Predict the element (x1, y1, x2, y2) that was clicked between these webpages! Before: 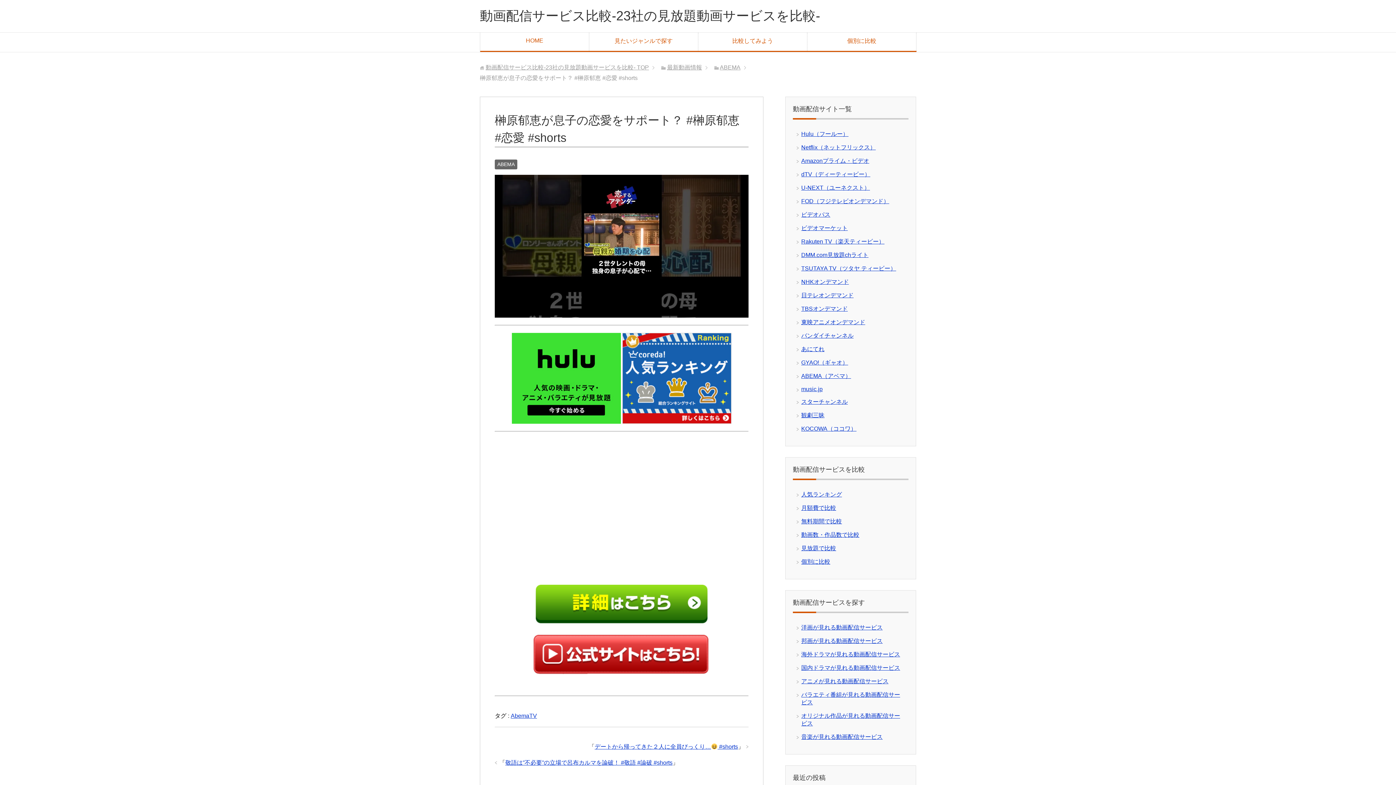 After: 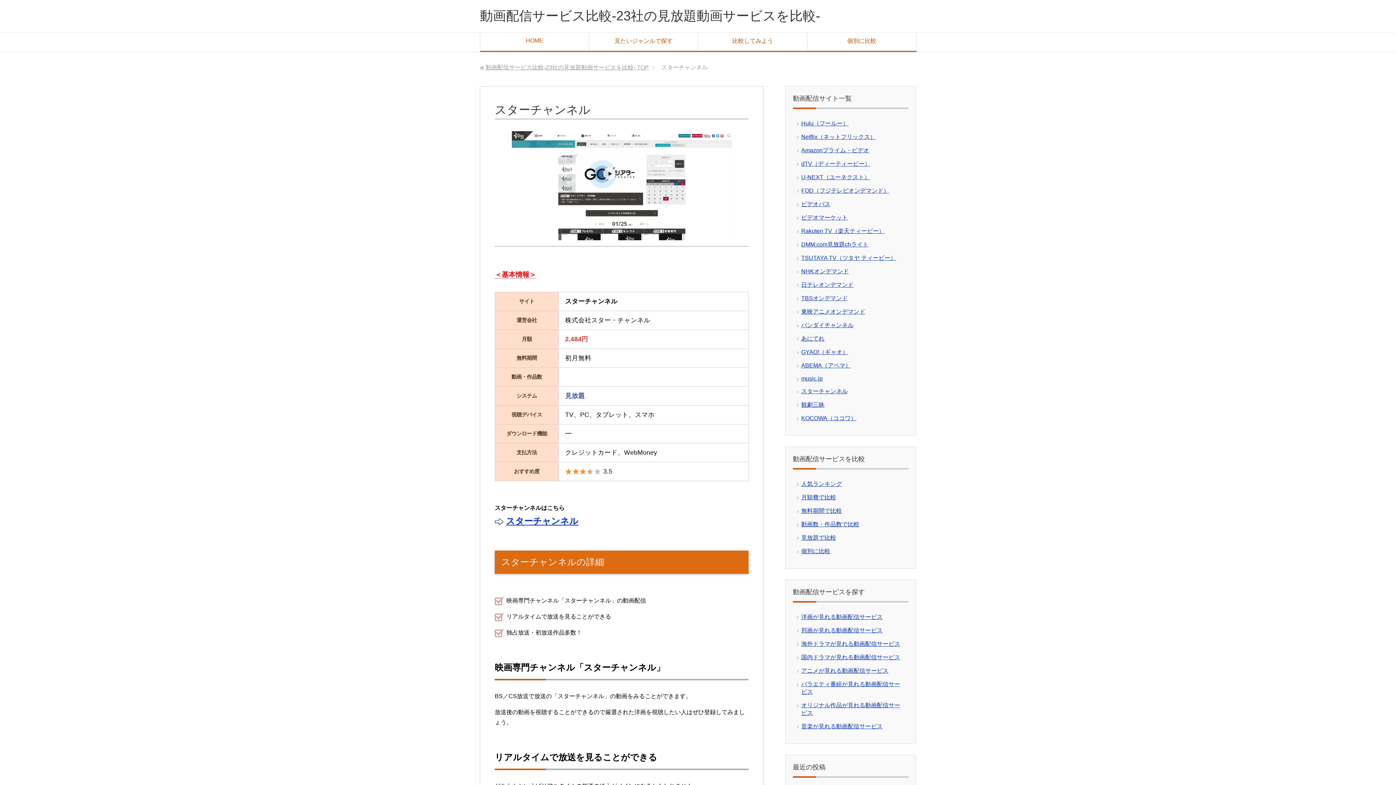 Action: label: スターチャンネル bbox: (801, 398, 848, 405)